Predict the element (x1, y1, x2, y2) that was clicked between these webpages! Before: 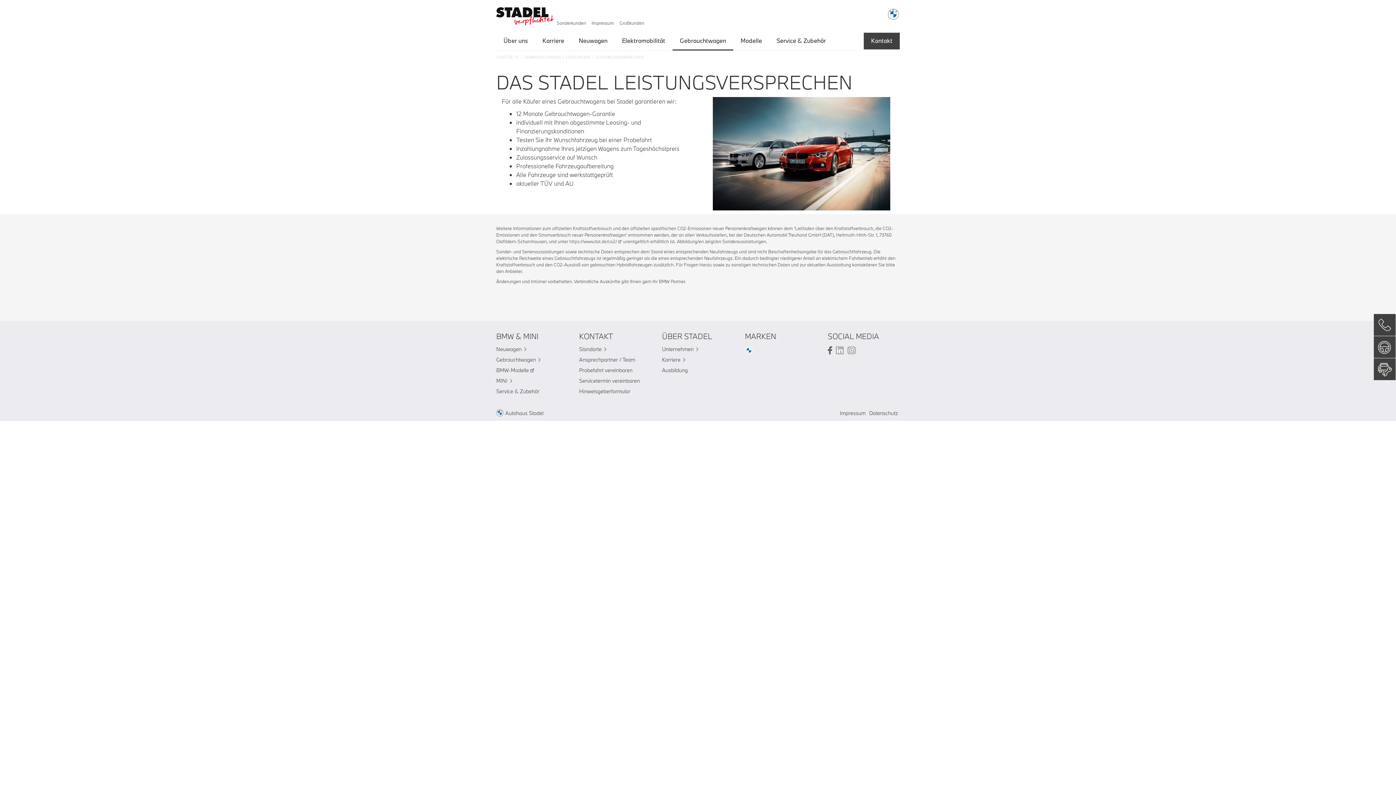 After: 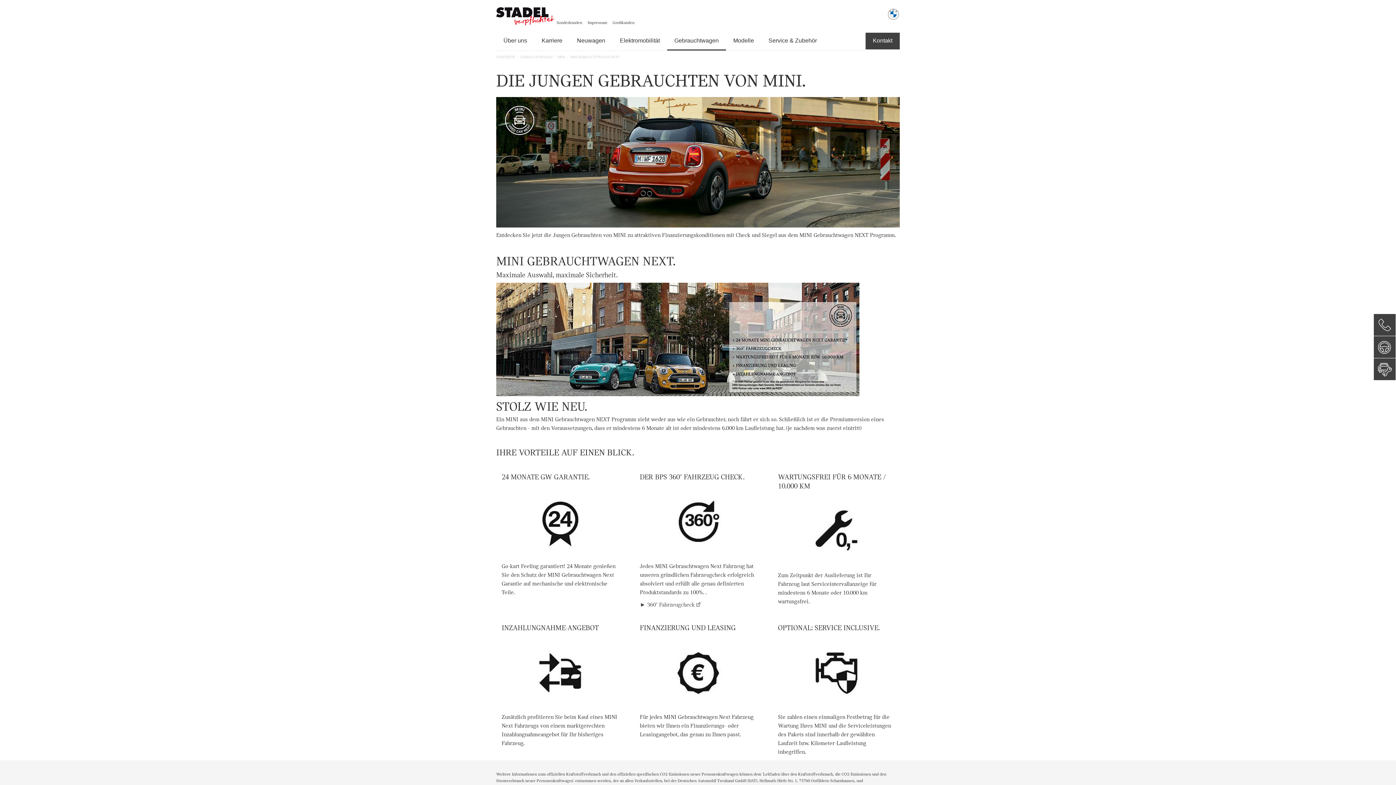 Action: label: MINI bbox: (496, 377, 515, 384)